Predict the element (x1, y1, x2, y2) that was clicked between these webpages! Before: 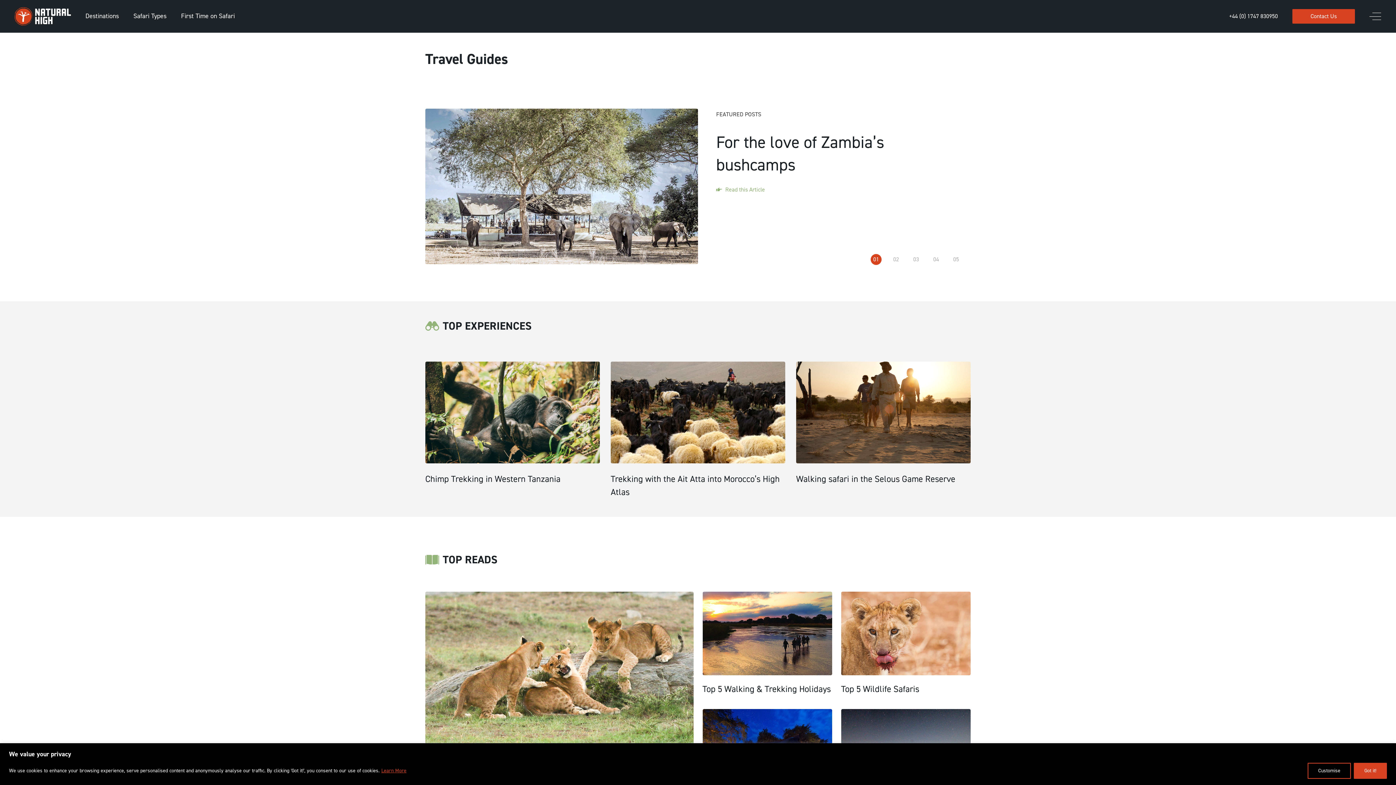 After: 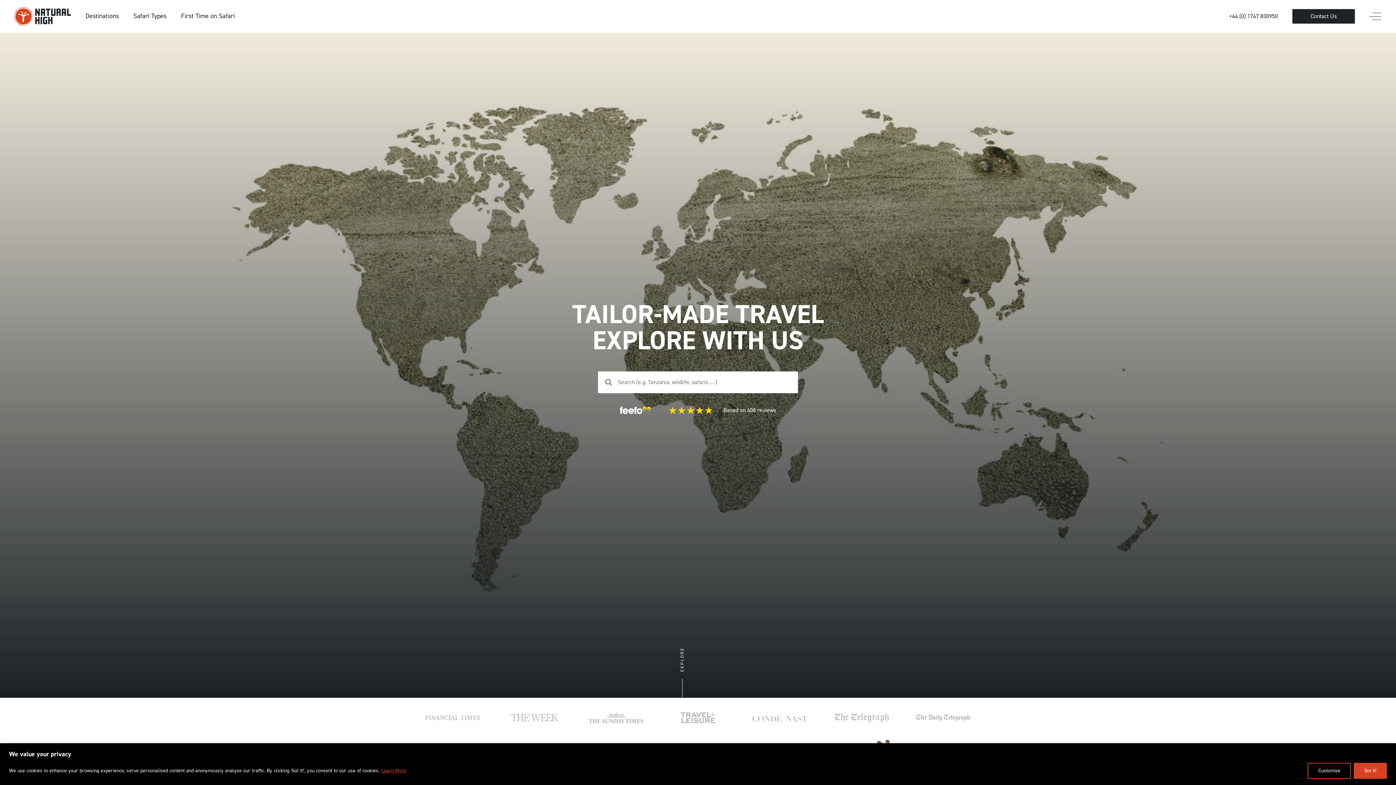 Action: bbox: (14, 7, 70, 25)